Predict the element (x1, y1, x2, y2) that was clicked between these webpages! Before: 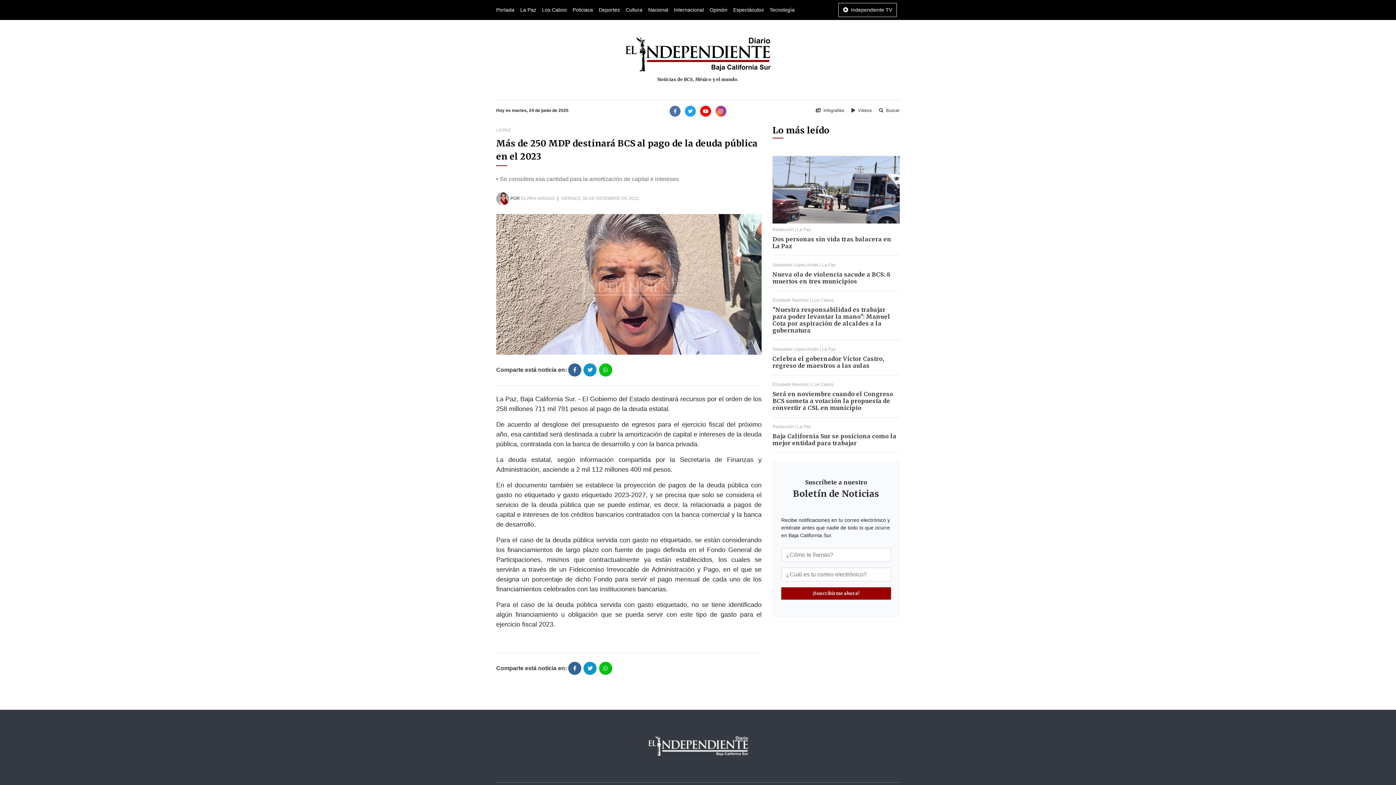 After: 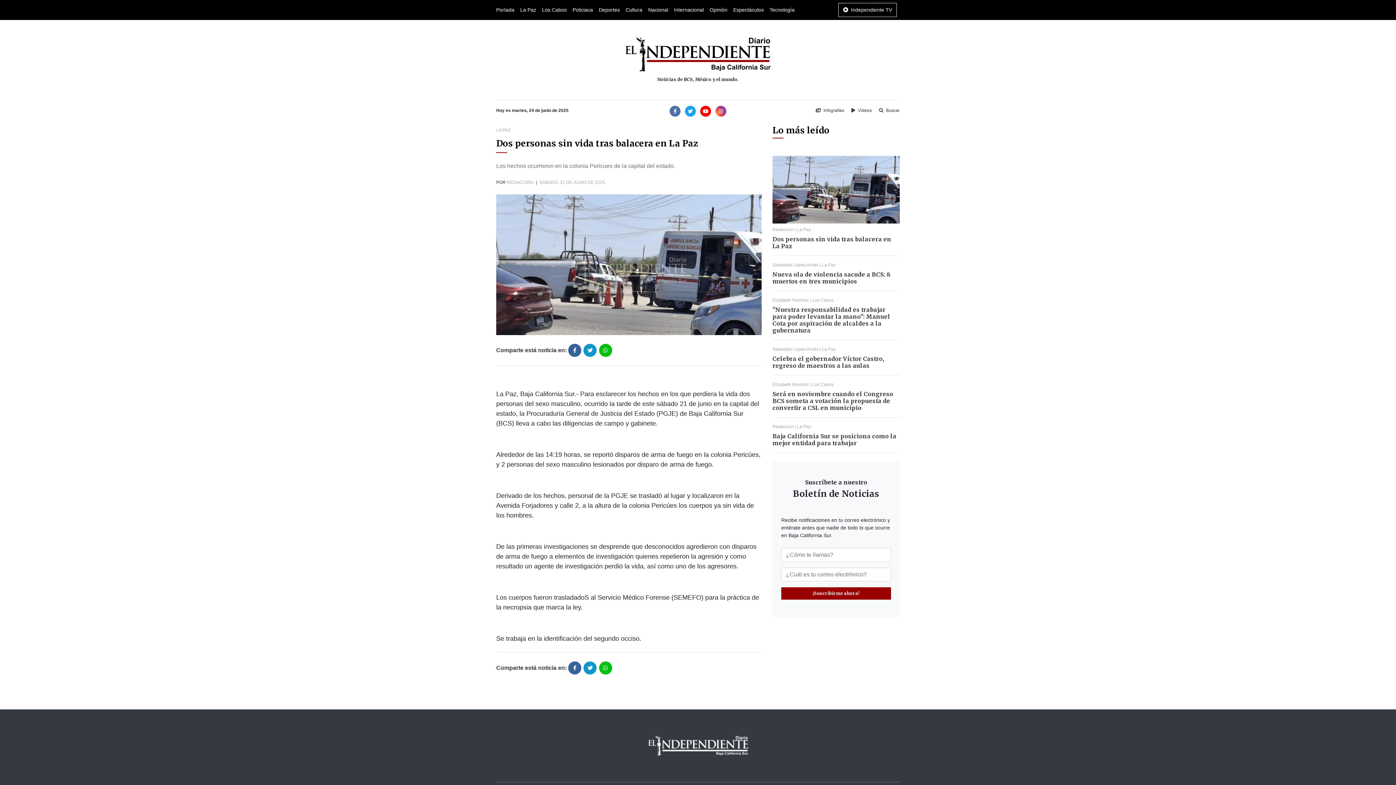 Action: bbox: (772, 156, 900, 223)